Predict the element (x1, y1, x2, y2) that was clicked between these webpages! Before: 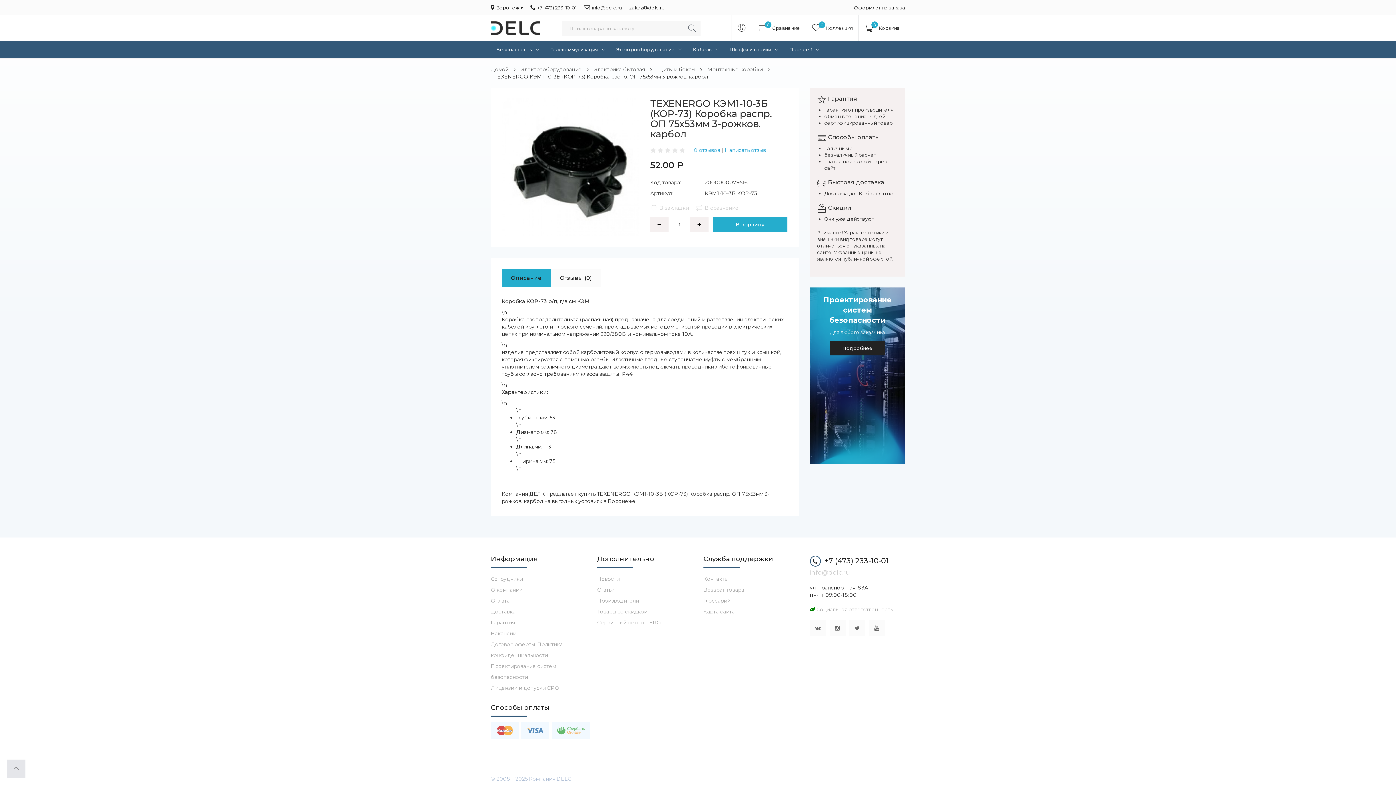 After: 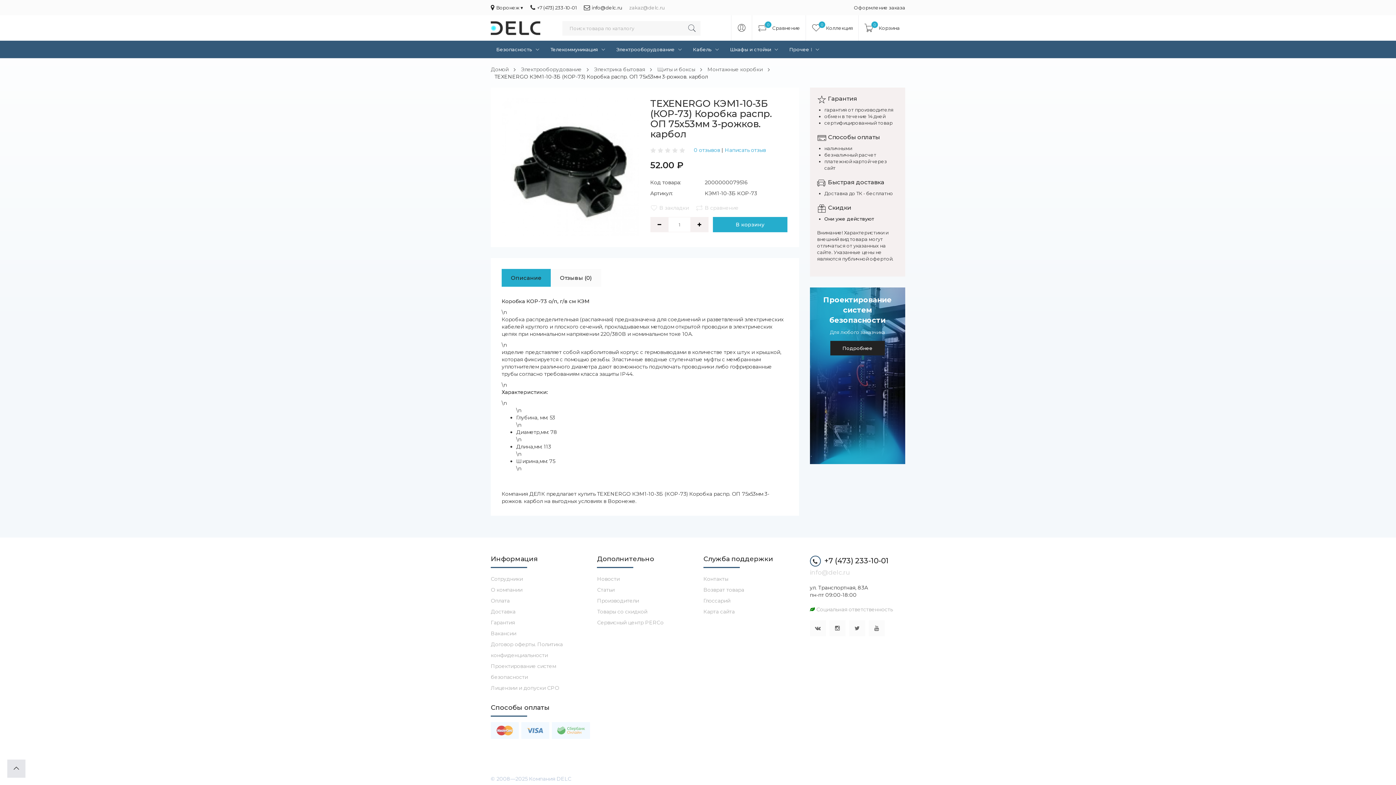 Action: bbox: (629, 0, 664, 15) label: zakaz@delc.ru